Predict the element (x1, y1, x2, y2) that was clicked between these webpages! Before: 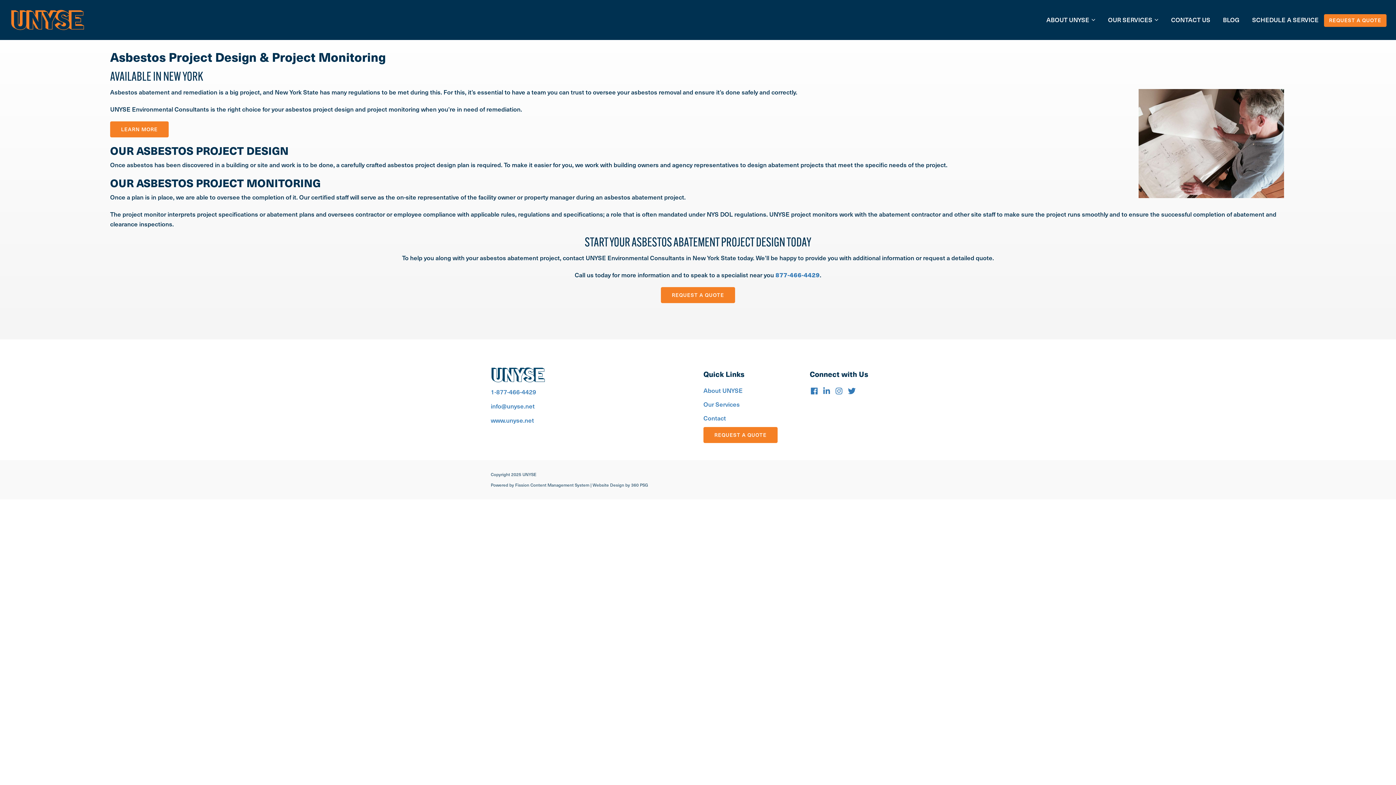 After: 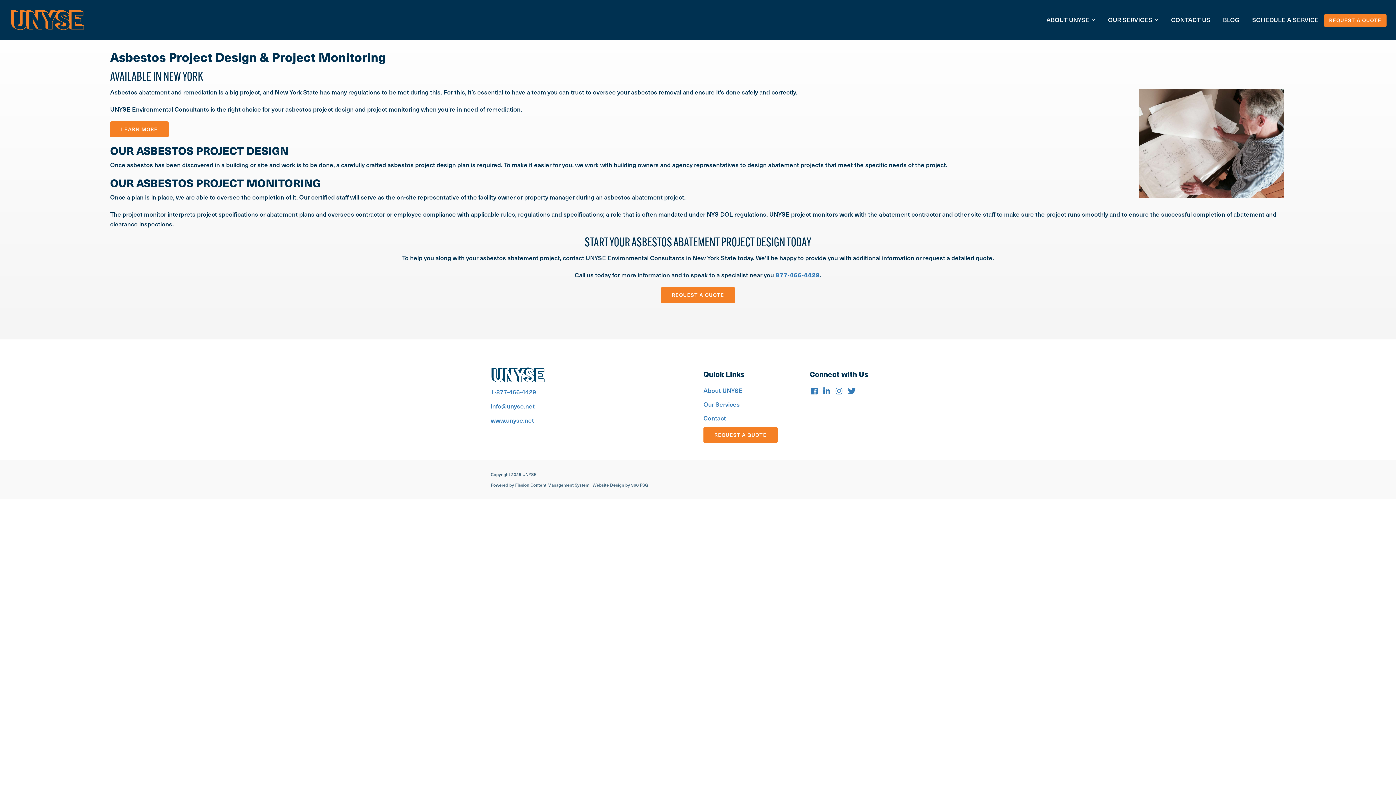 Action: label: Website Design bbox: (592, 482, 624, 488)